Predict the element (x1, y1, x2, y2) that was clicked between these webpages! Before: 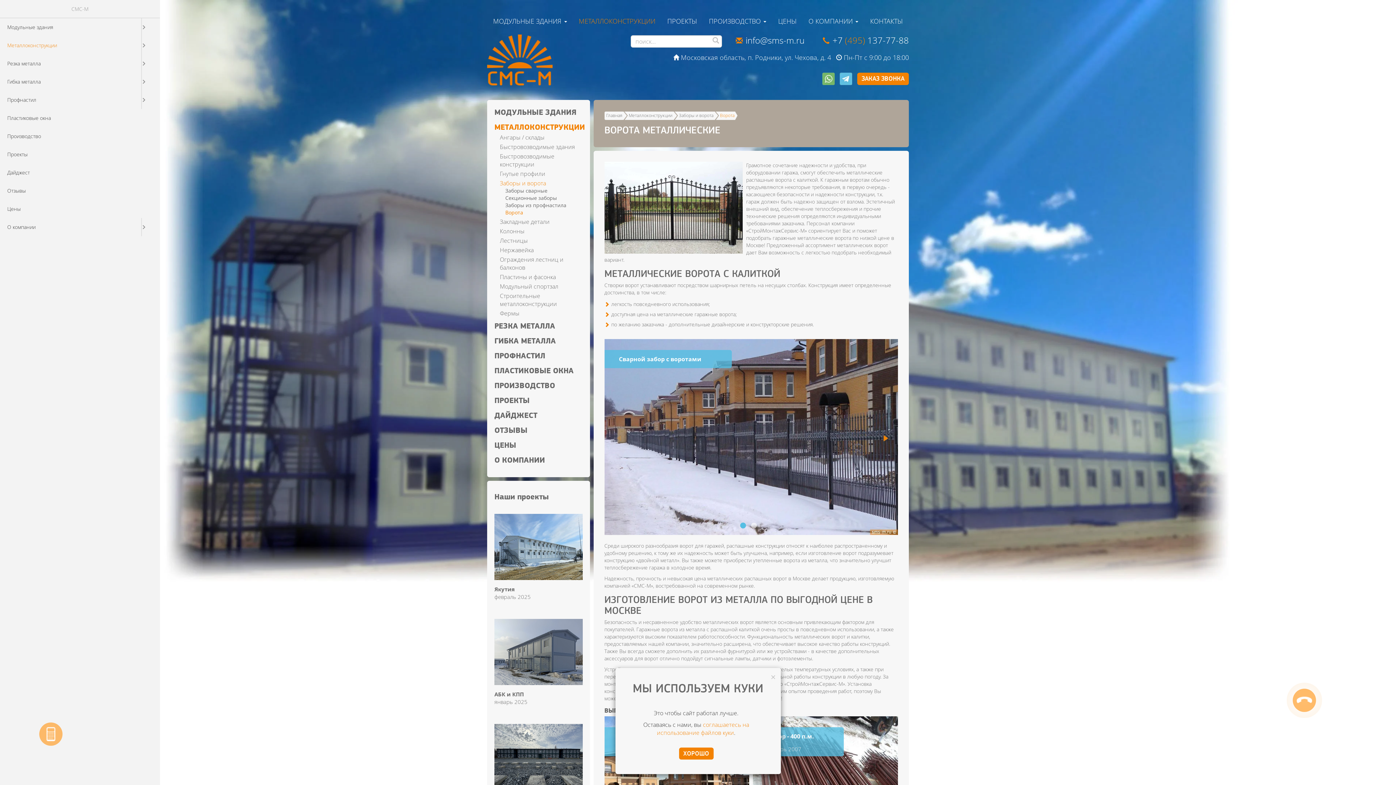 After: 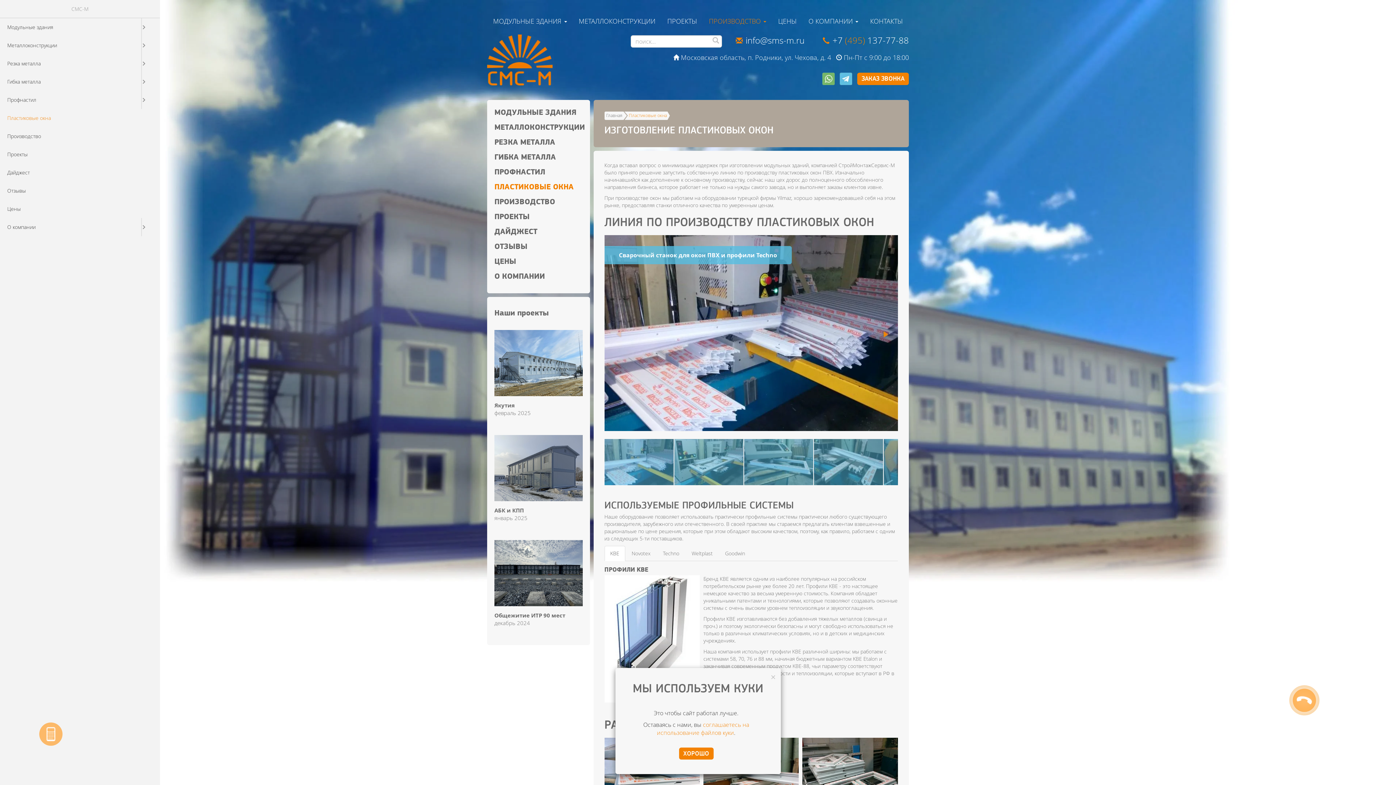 Action: label: ПЛАСТИКОВЫЕ ОКНА bbox: (494, 367, 573, 375)